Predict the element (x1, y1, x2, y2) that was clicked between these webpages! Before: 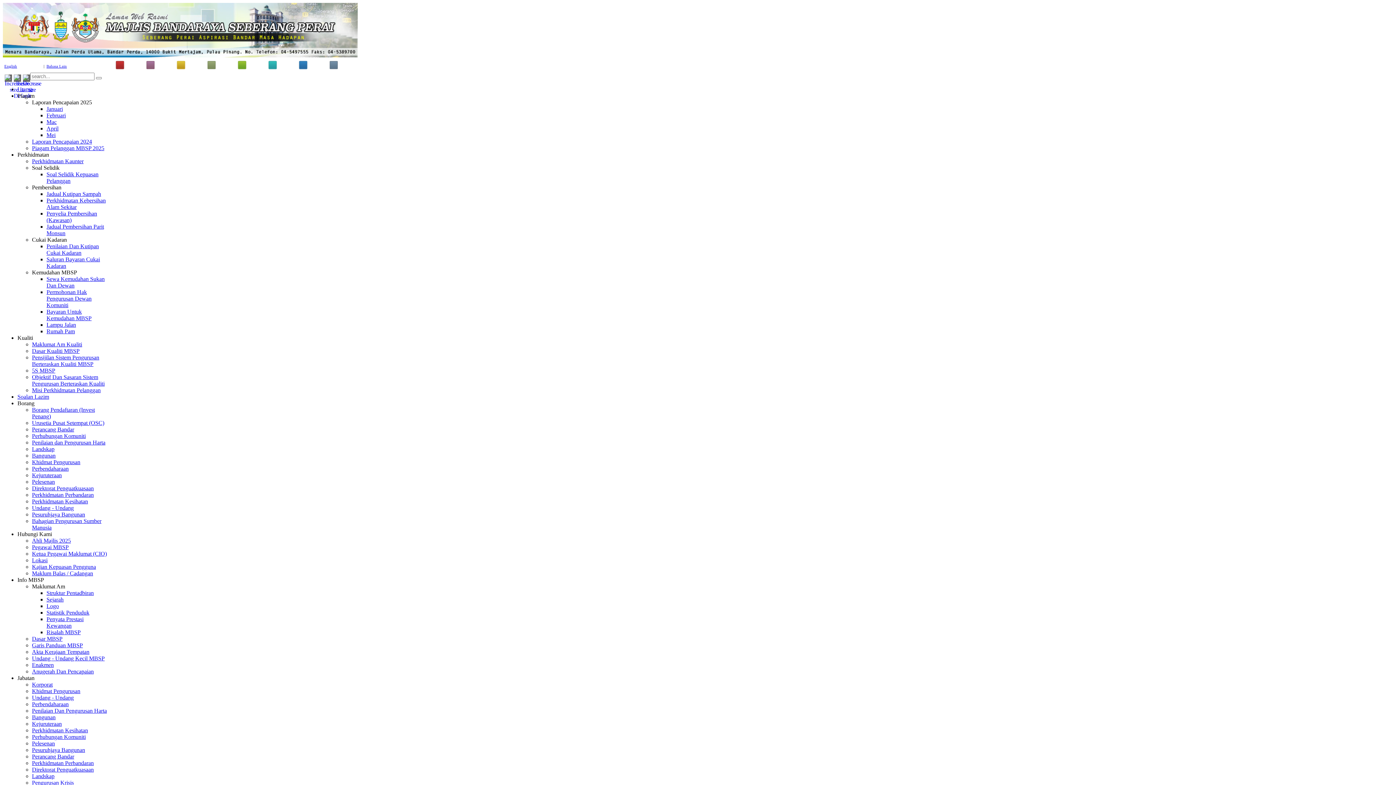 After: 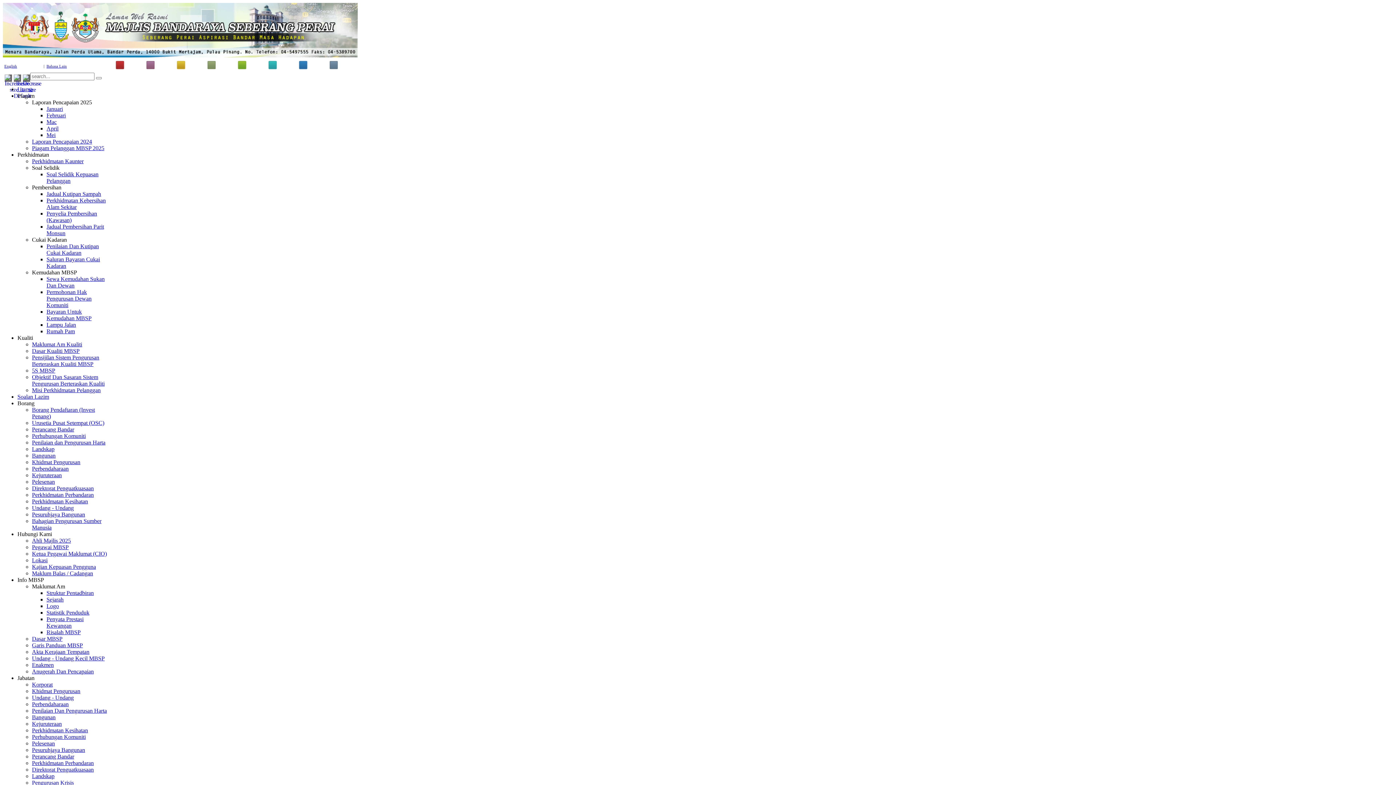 Action: label: Penilaian dan Pengurusan Harta bbox: (32, 439, 105, 445)